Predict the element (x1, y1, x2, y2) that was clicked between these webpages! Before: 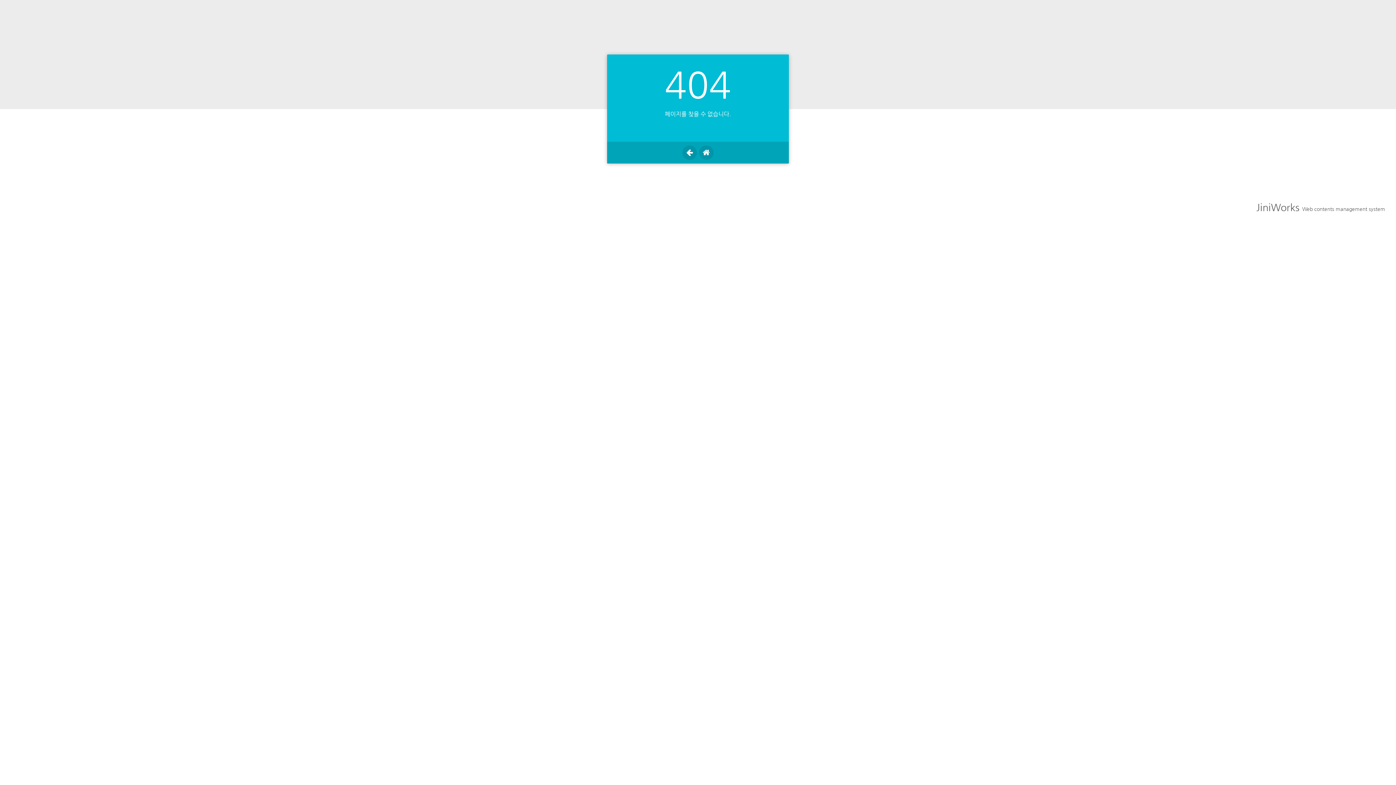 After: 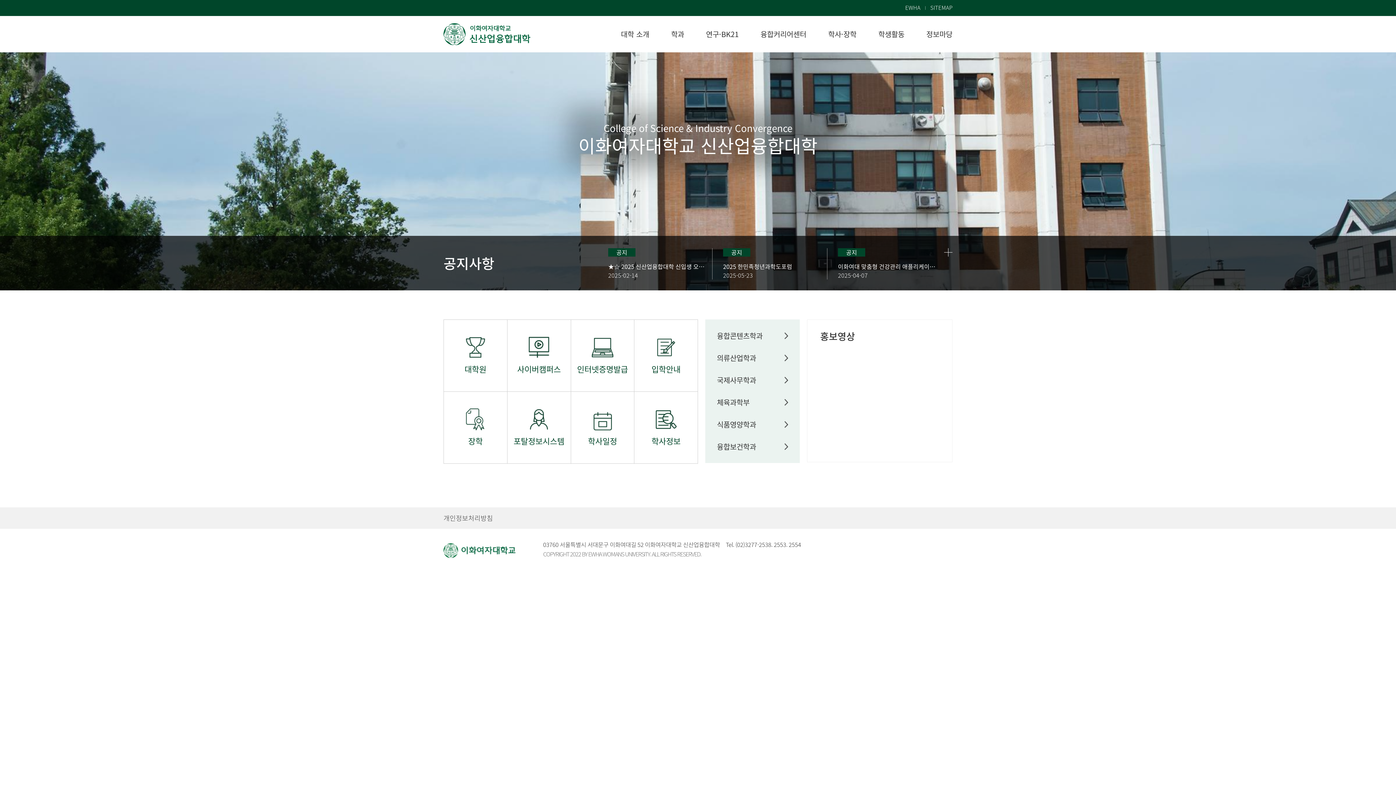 Action: bbox: (699, 145, 713, 160)